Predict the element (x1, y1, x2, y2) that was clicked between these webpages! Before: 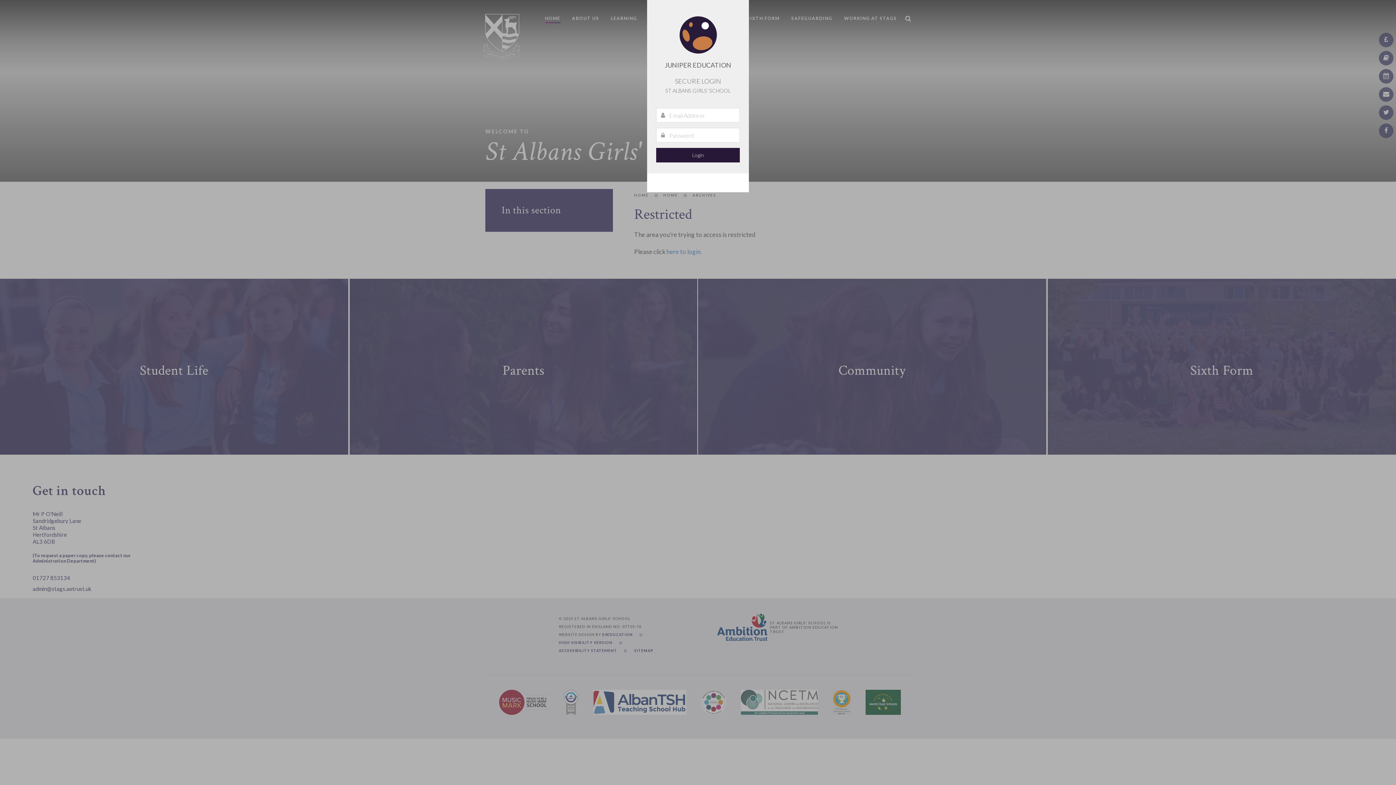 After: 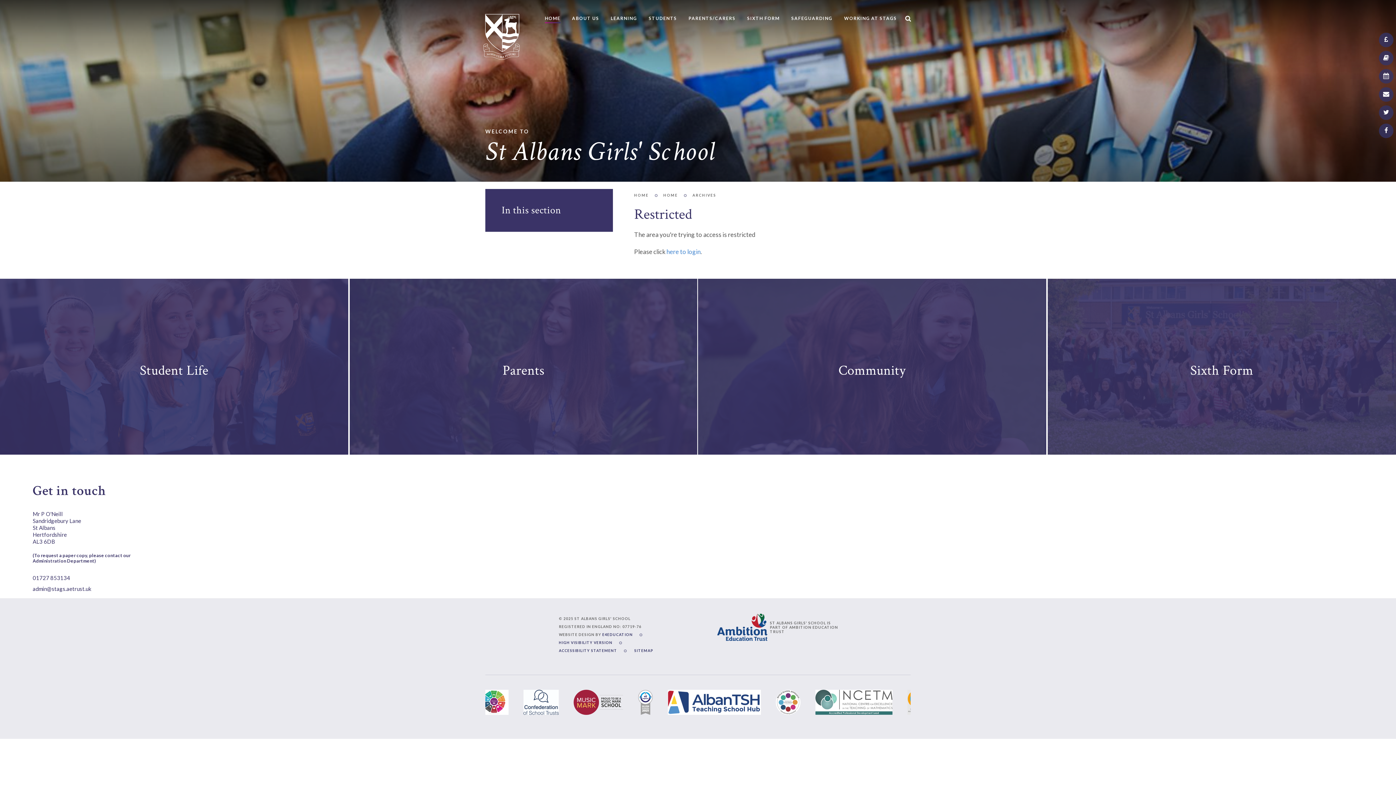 Action: bbox: (736, 5, 743, 12)